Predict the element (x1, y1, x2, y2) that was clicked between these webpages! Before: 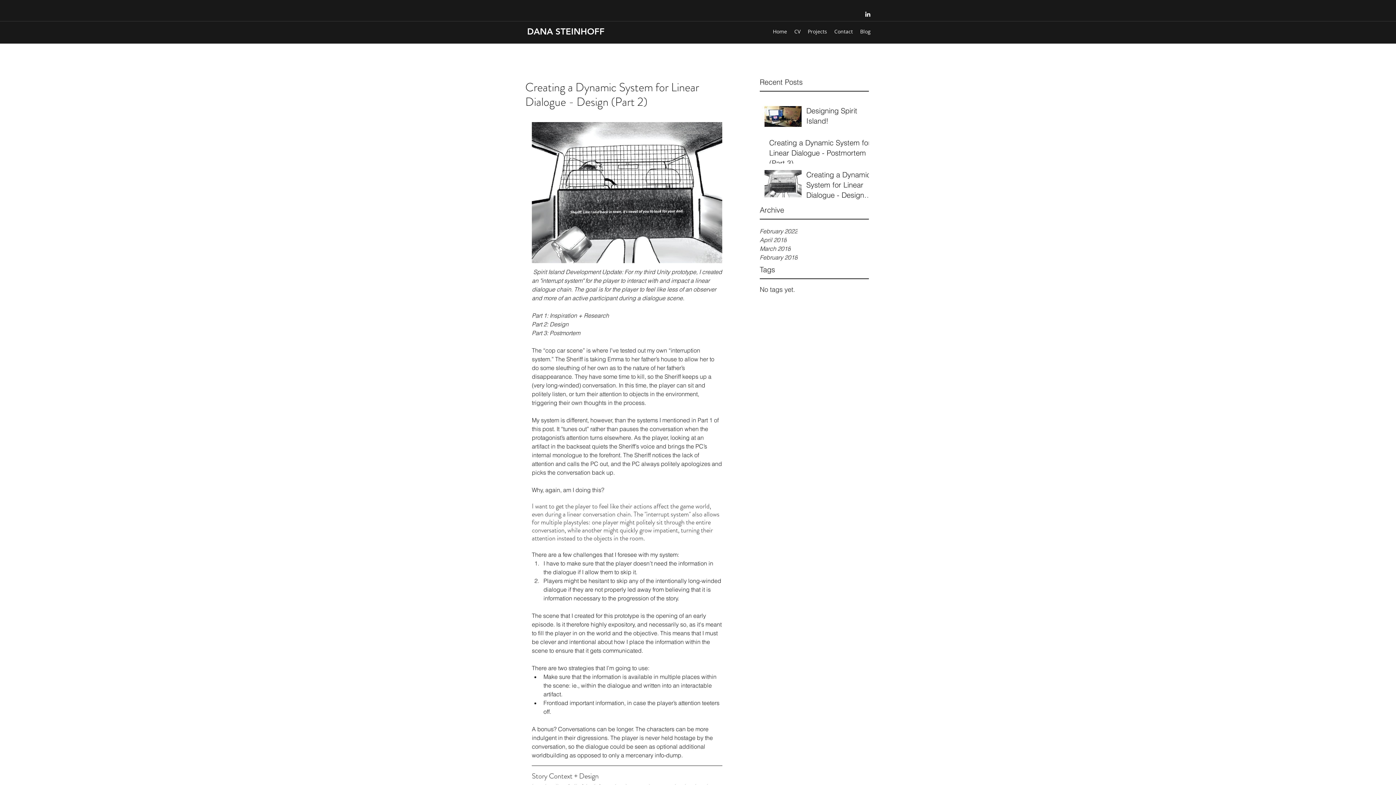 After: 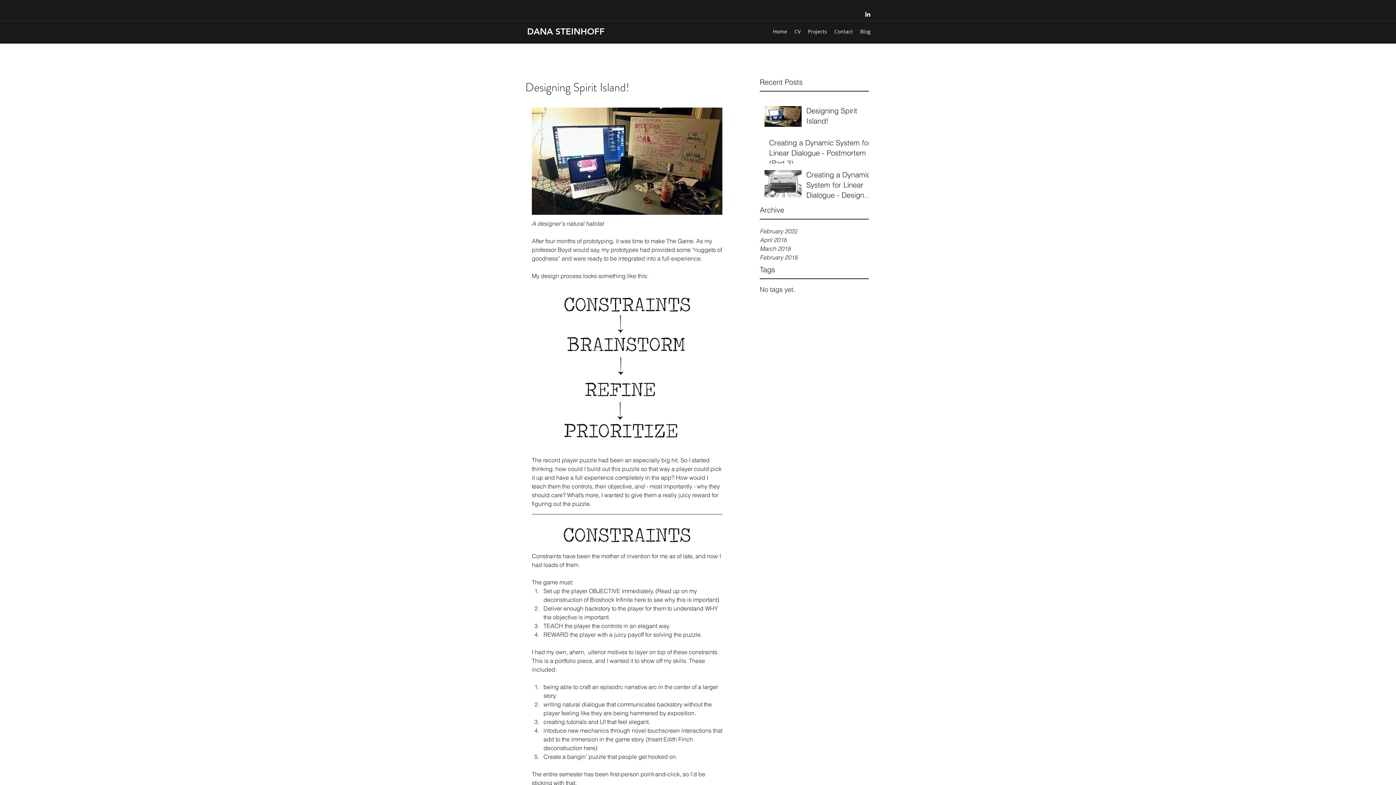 Action: bbox: (806, 105, 873, 129) label: Designing Spirit Island!